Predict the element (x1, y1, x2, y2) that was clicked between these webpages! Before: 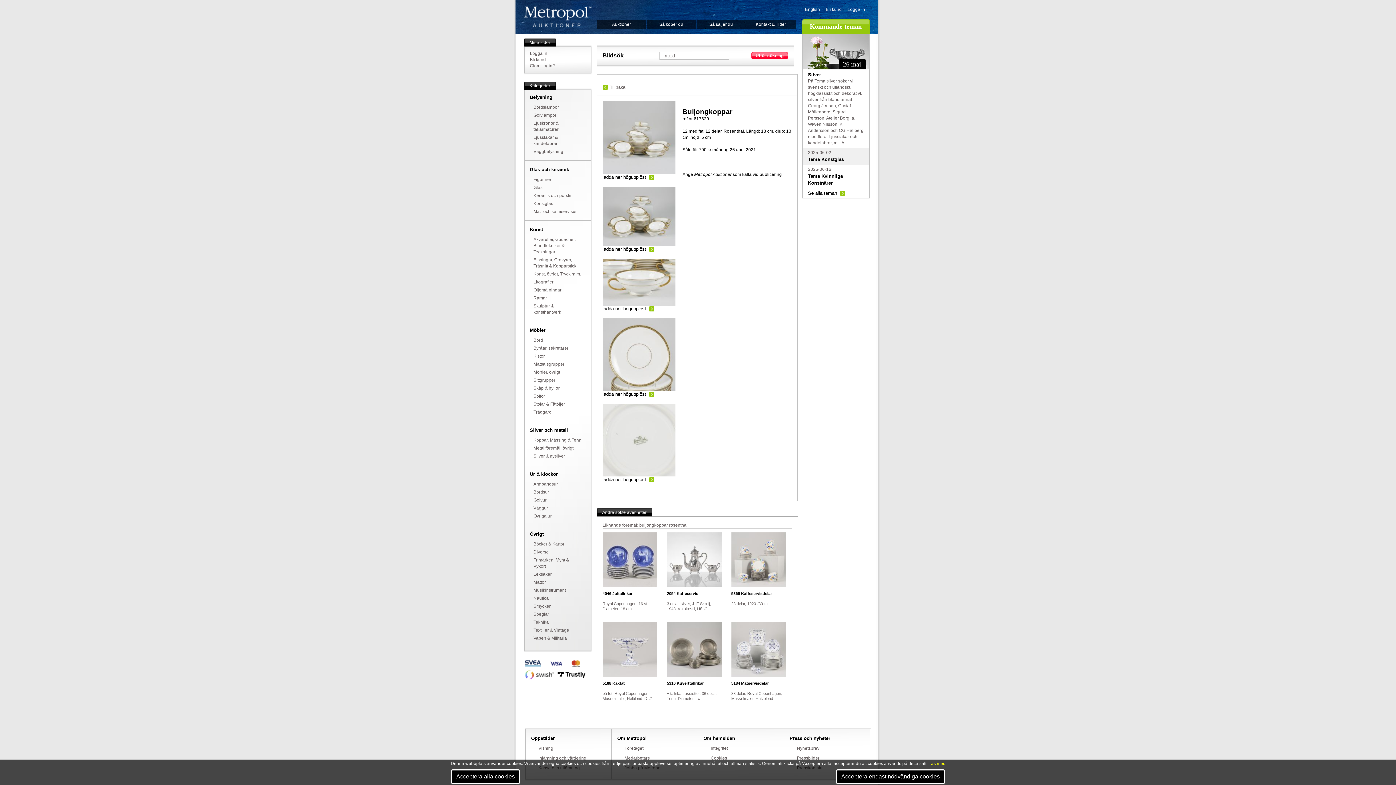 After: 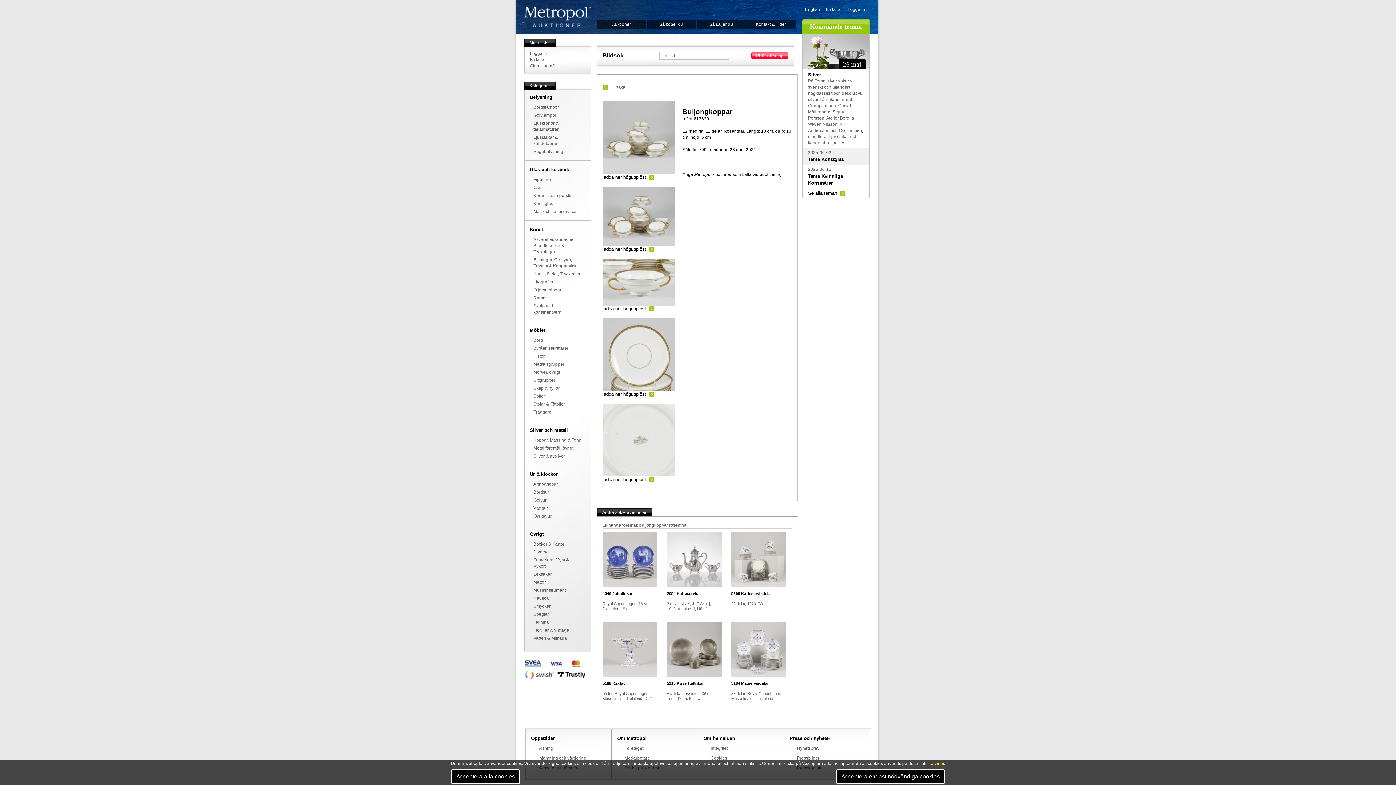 Action: bbox: (602, 472, 675, 477)